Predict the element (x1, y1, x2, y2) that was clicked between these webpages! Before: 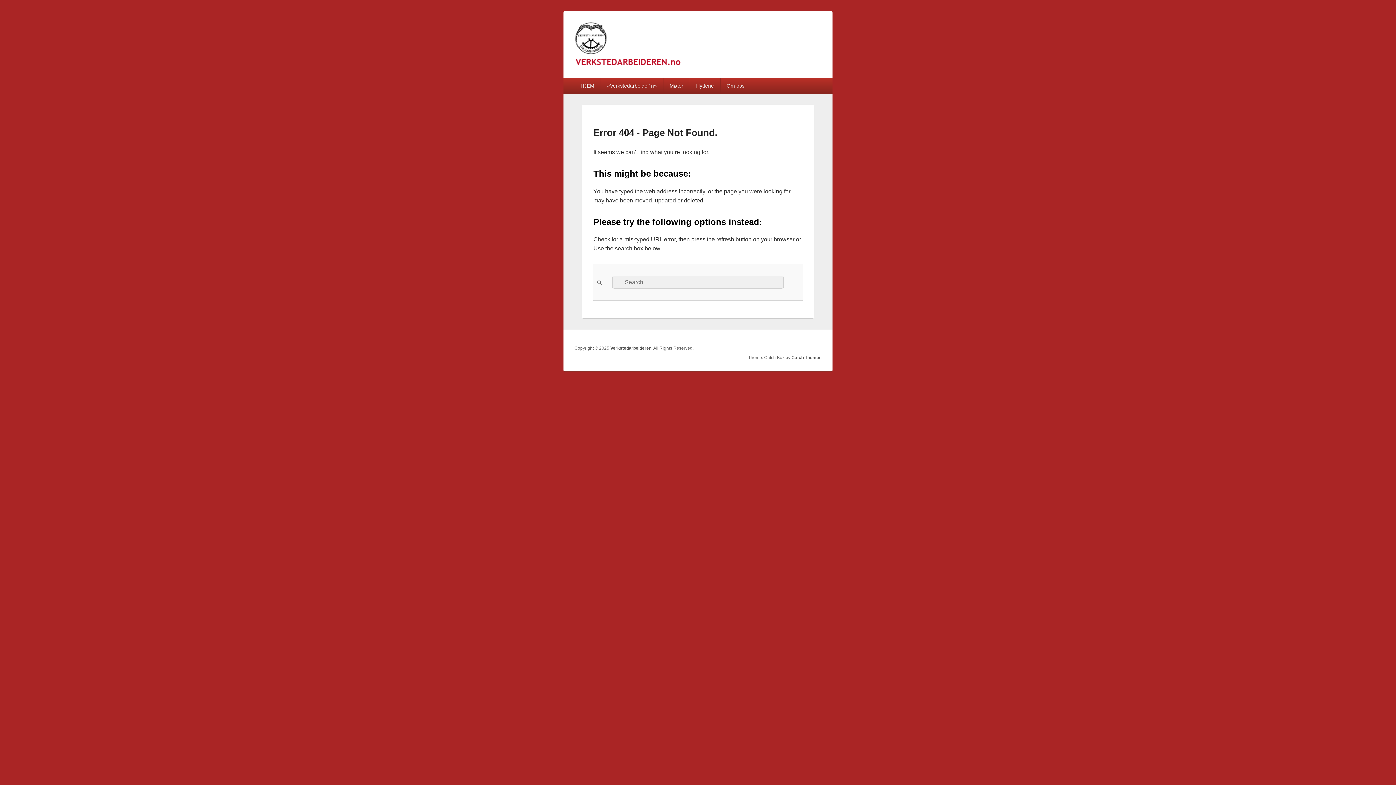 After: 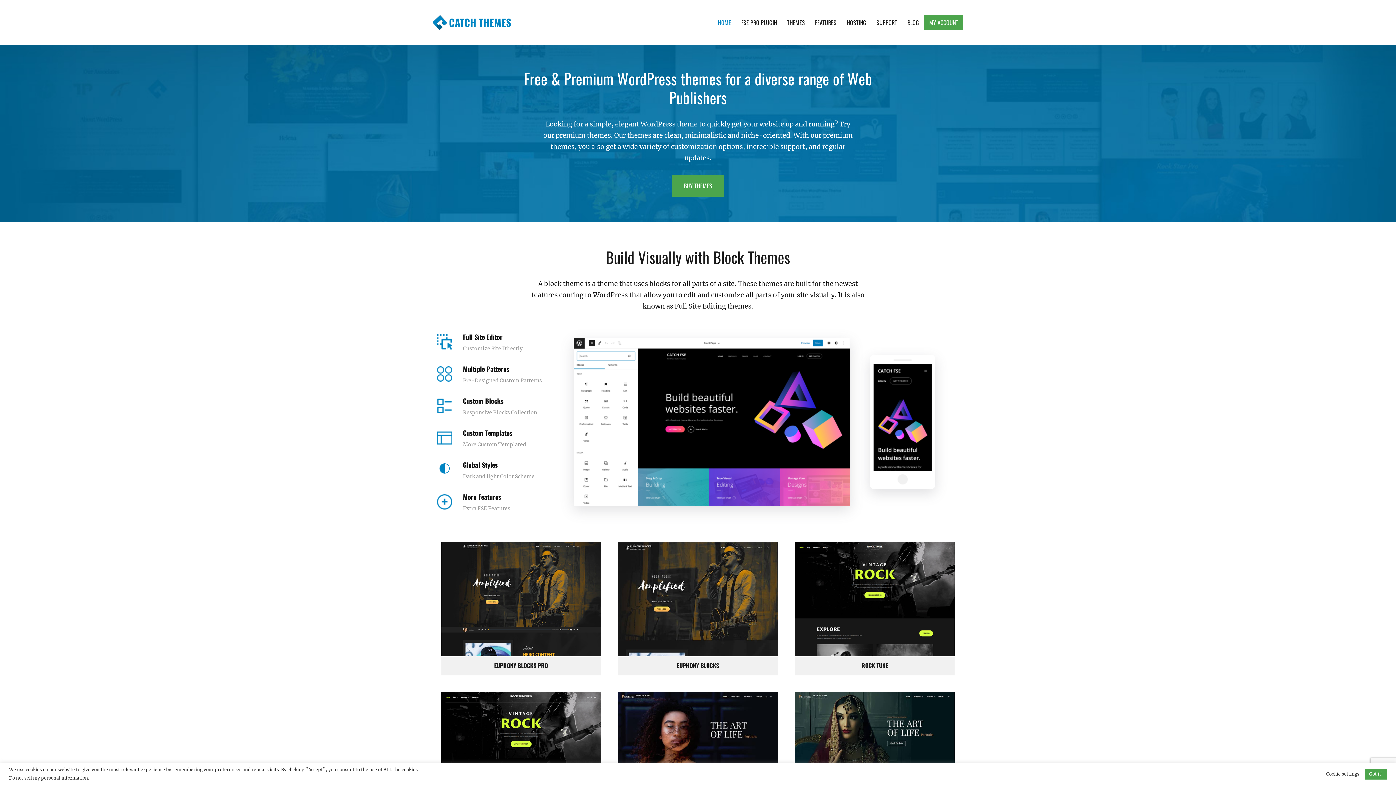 Action: label: Catch Themes bbox: (791, 355, 821, 360)